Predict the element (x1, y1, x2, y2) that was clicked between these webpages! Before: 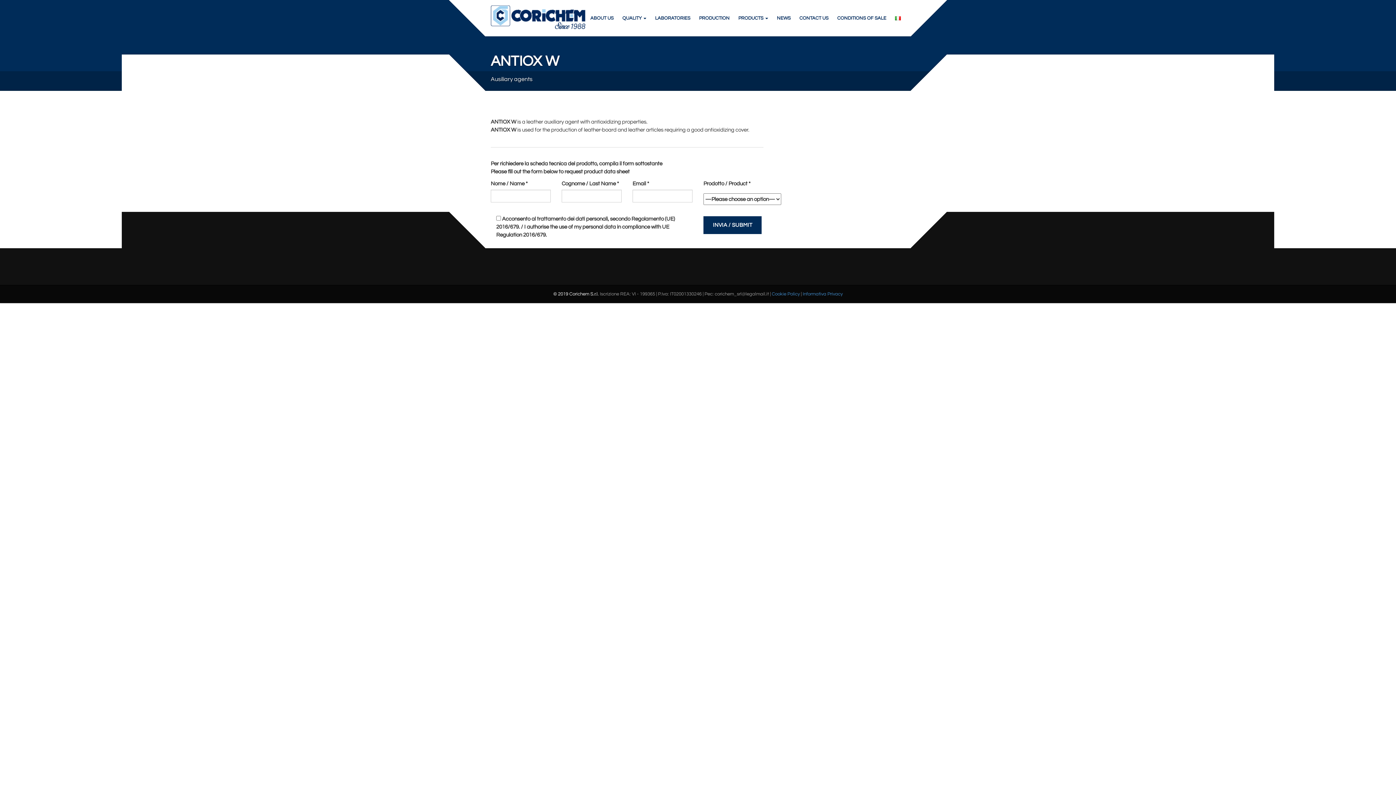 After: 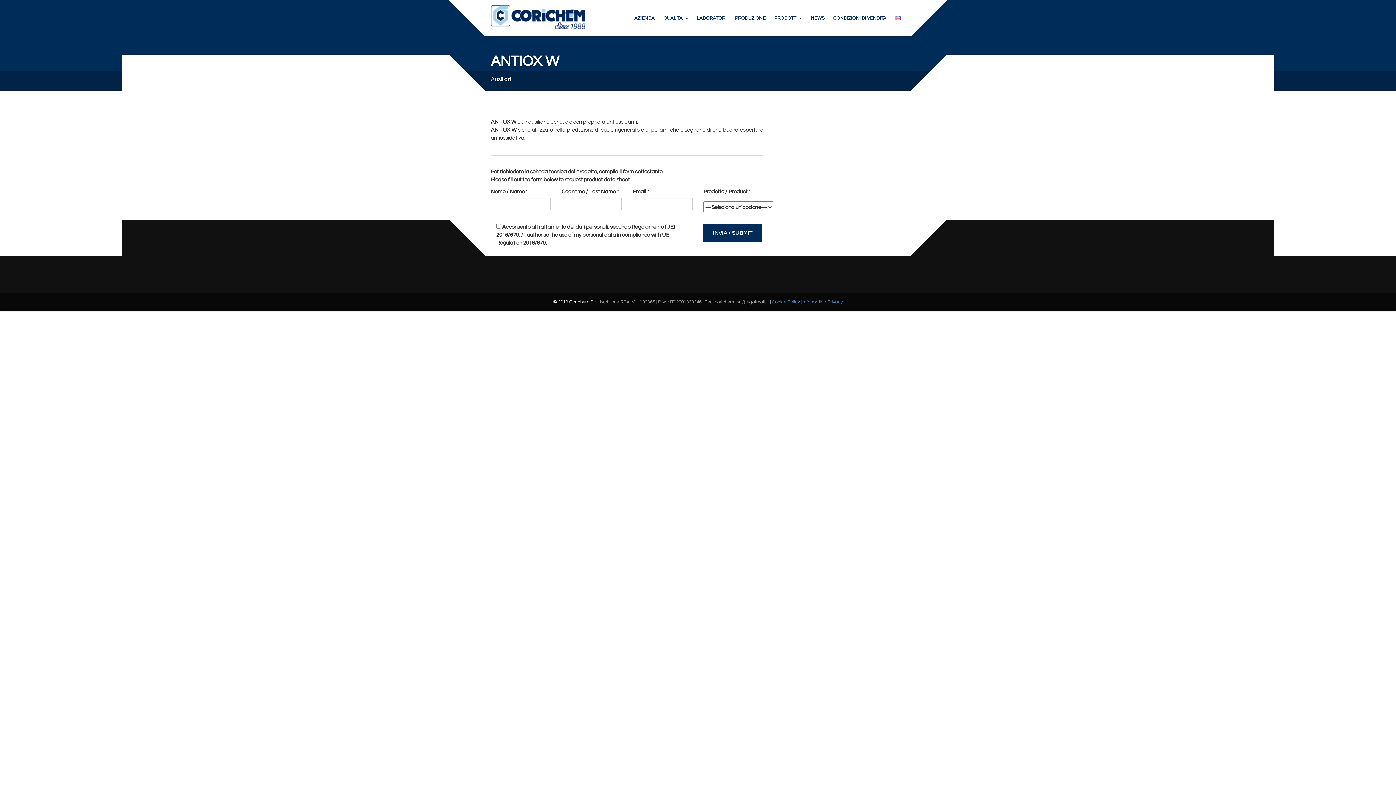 Action: bbox: (890, 10, 905, 25)